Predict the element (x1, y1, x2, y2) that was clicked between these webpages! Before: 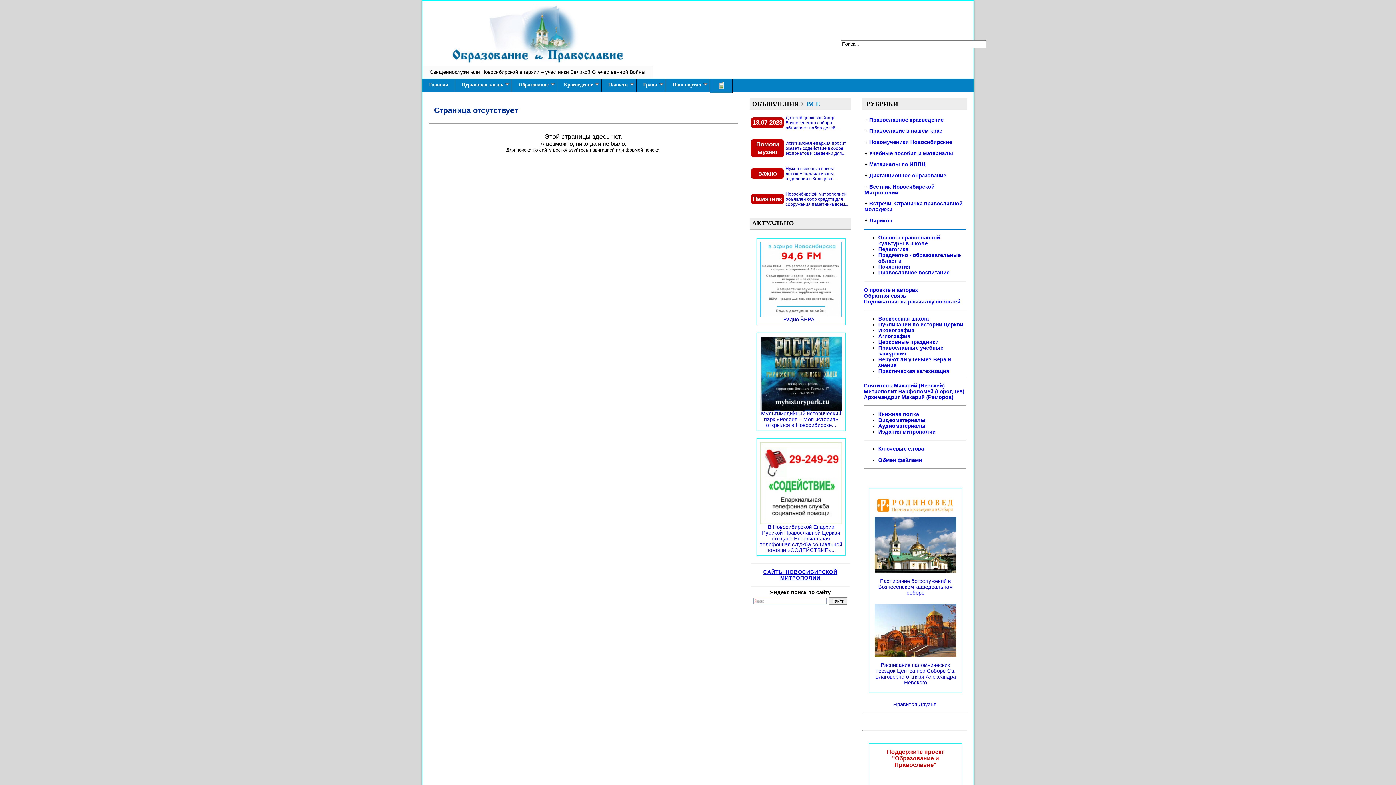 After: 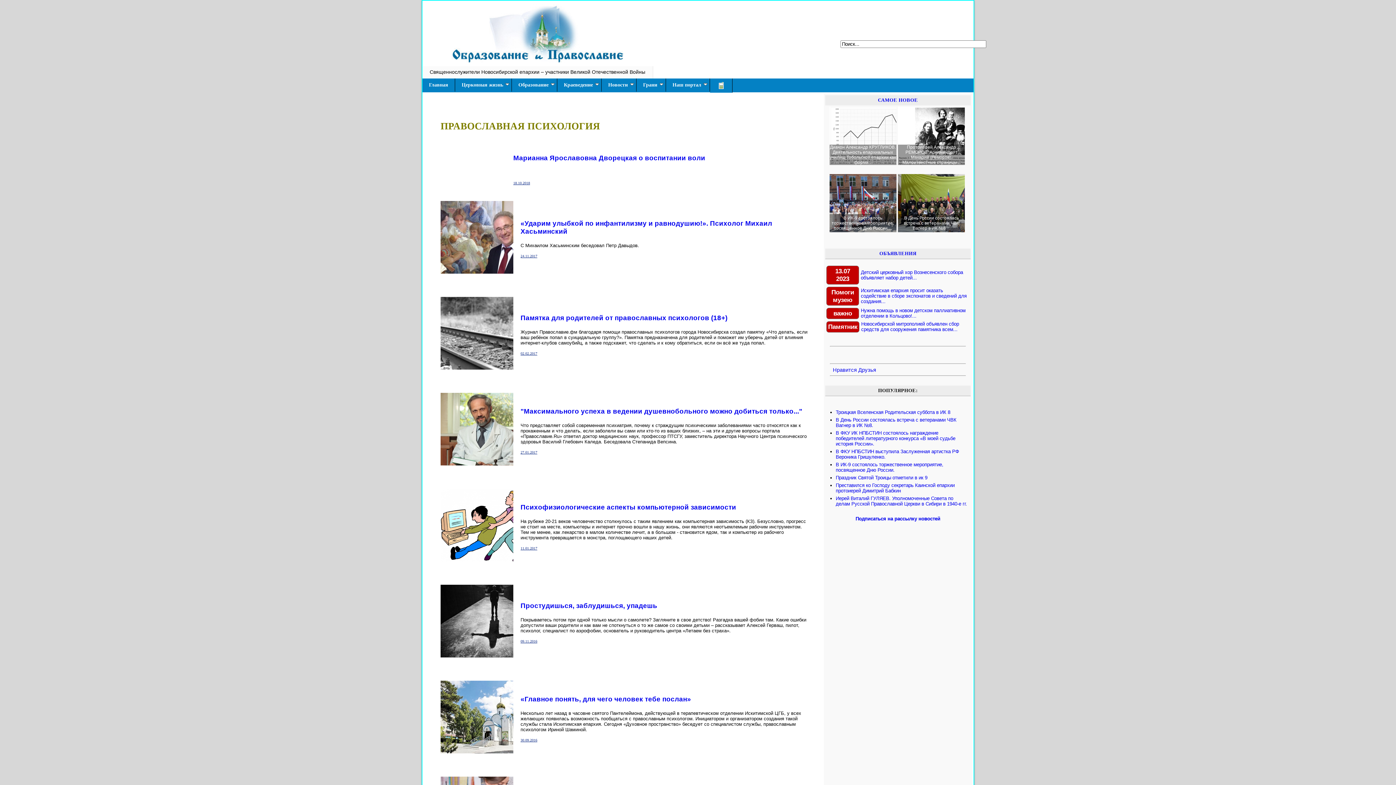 Action: bbox: (878, 264, 910, 269) label: Психология